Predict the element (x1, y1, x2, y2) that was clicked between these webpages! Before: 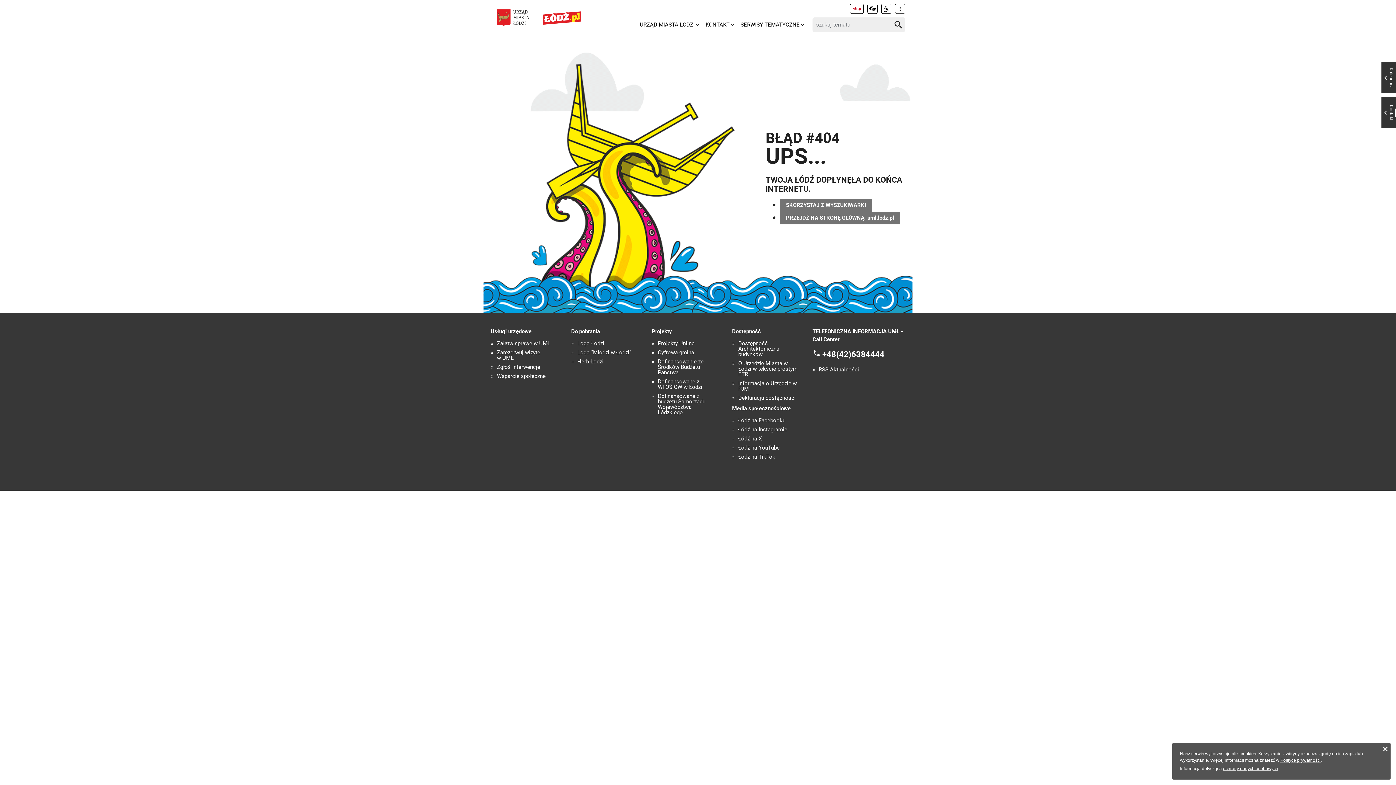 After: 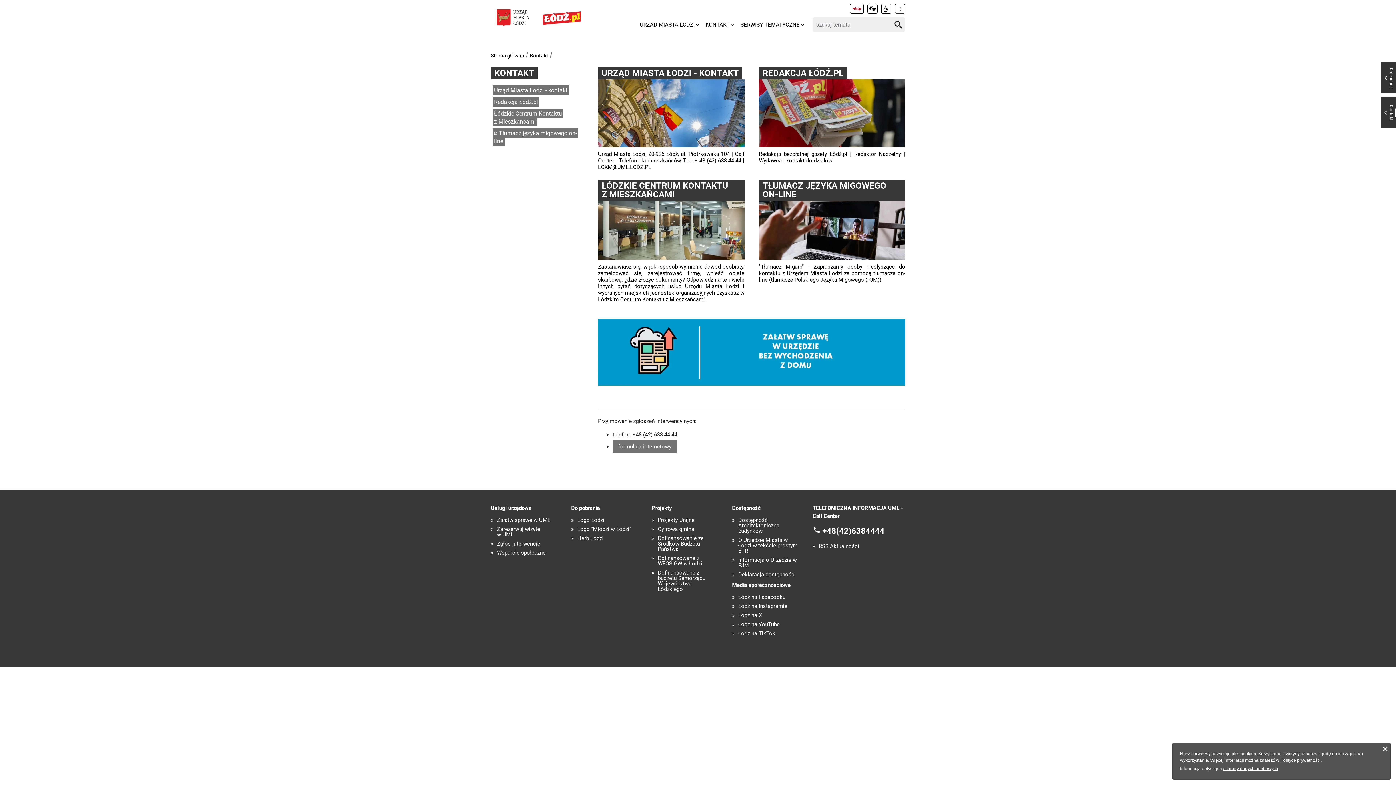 Action: label: KONTAKT bbox: (705, 19, 729, 29)